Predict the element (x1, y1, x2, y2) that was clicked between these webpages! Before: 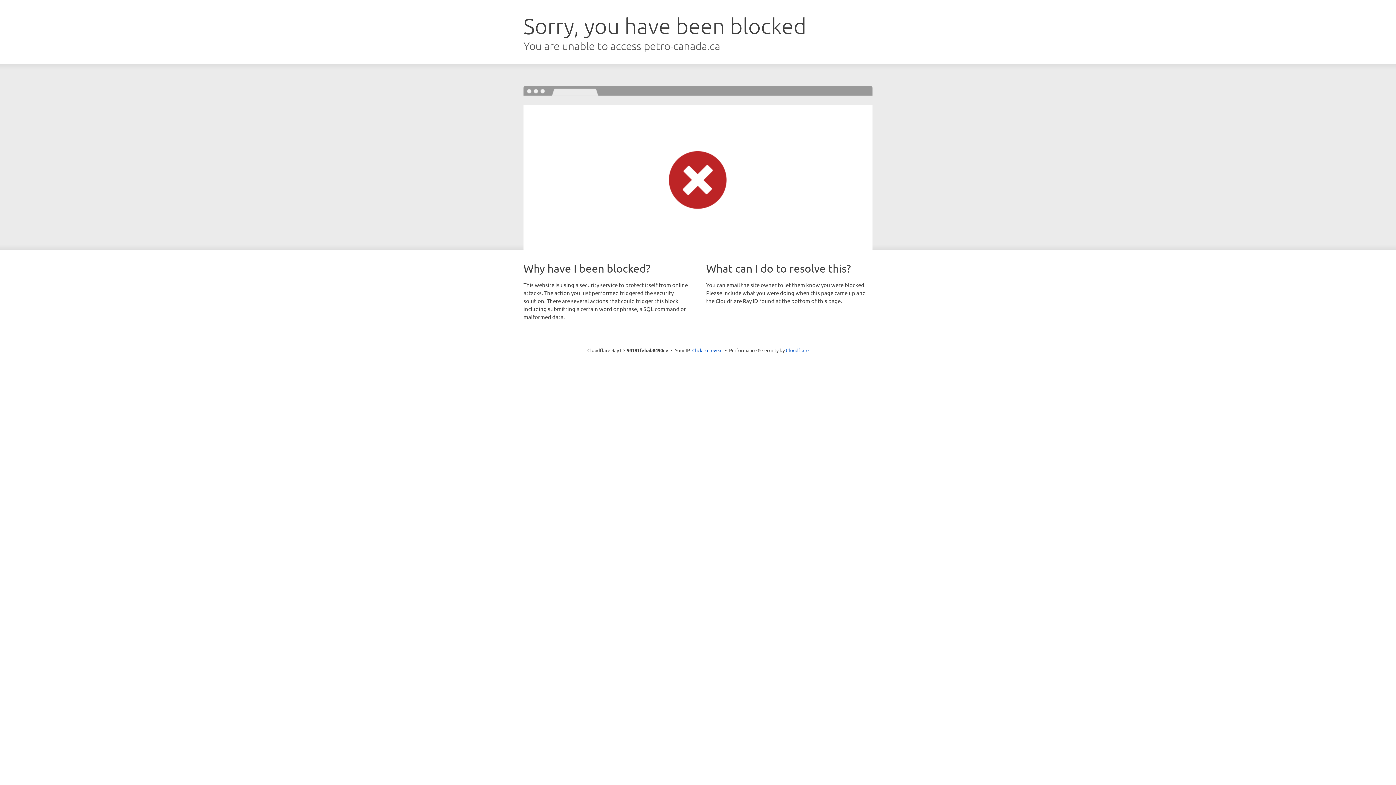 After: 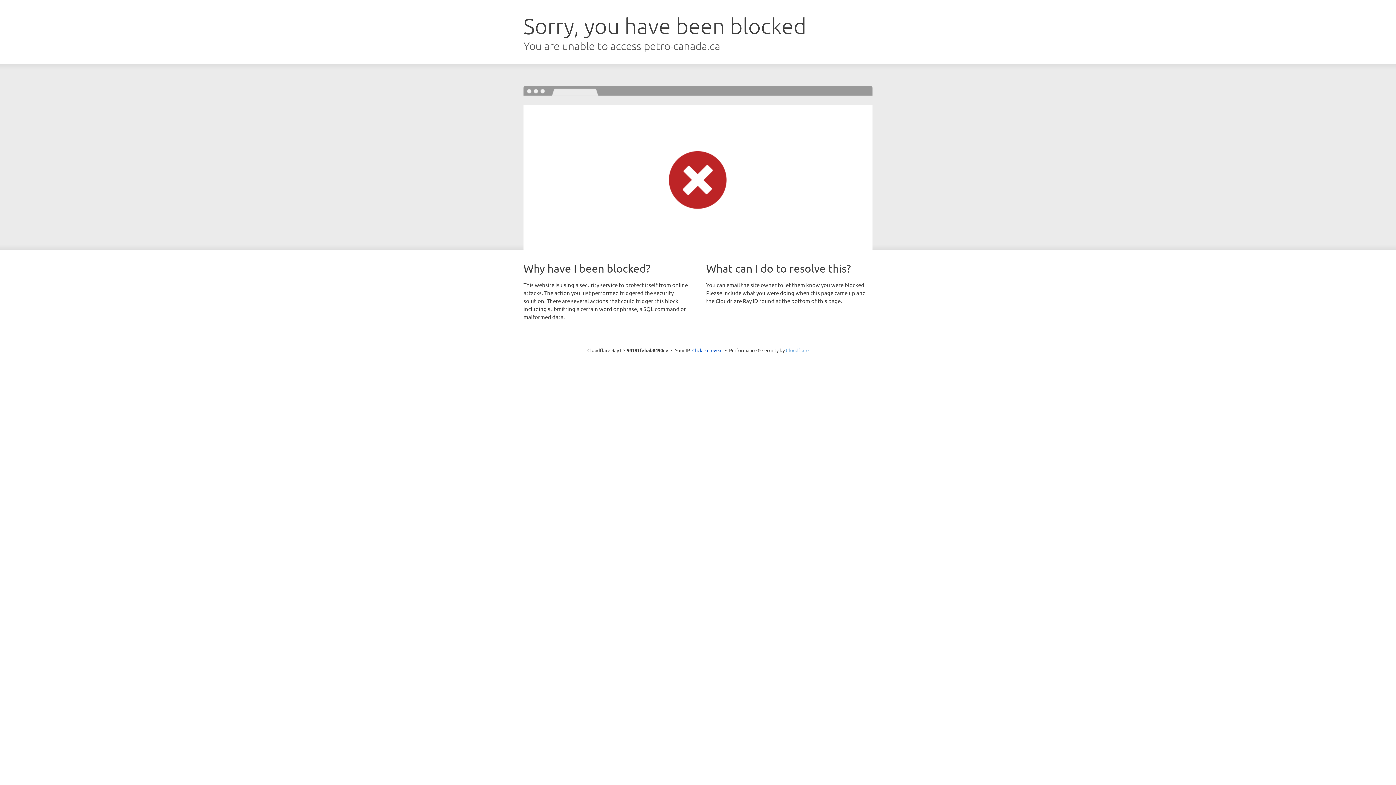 Action: label: Cloudflare bbox: (786, 347, 808, 353)